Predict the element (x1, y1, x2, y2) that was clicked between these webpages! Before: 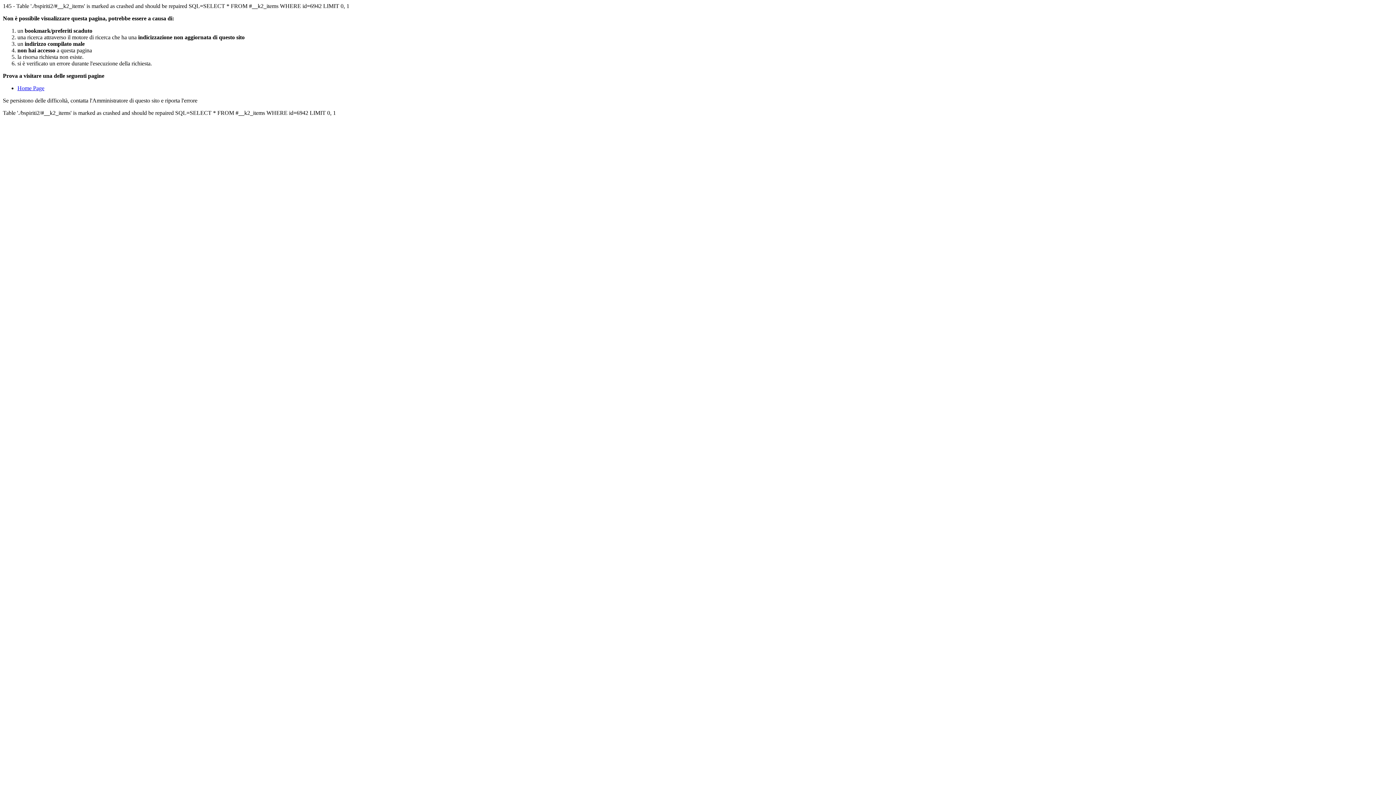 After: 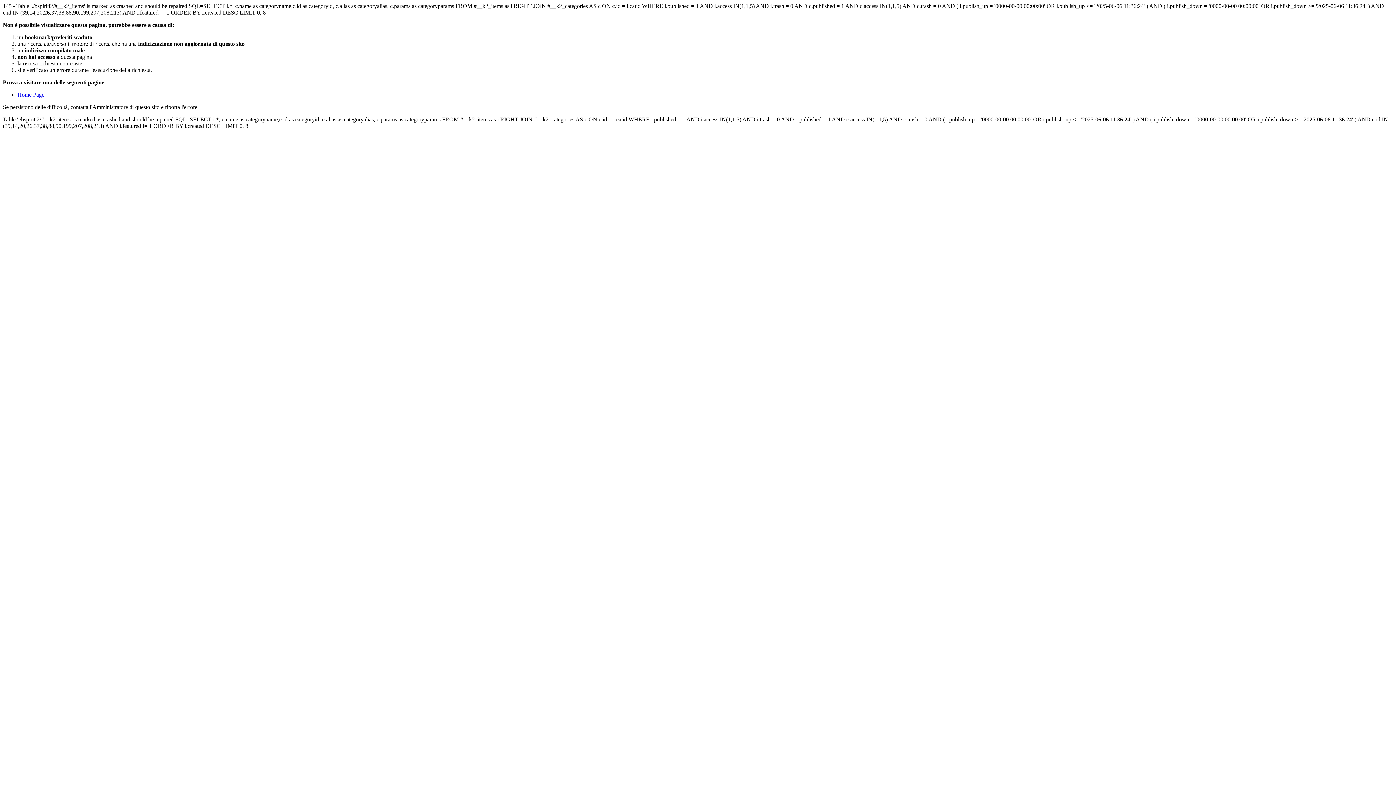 Action: bbox: (17, 85, 44, 91) label: Home Page